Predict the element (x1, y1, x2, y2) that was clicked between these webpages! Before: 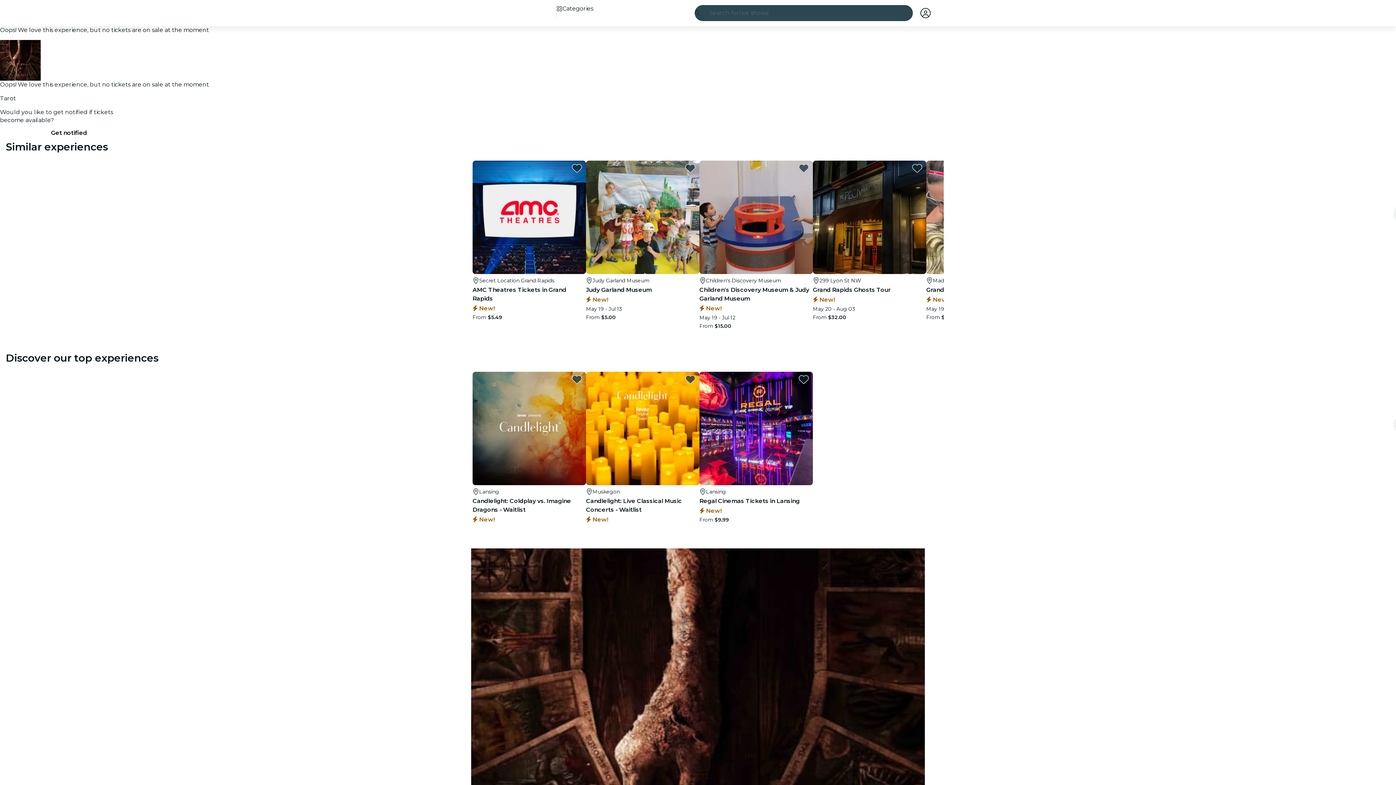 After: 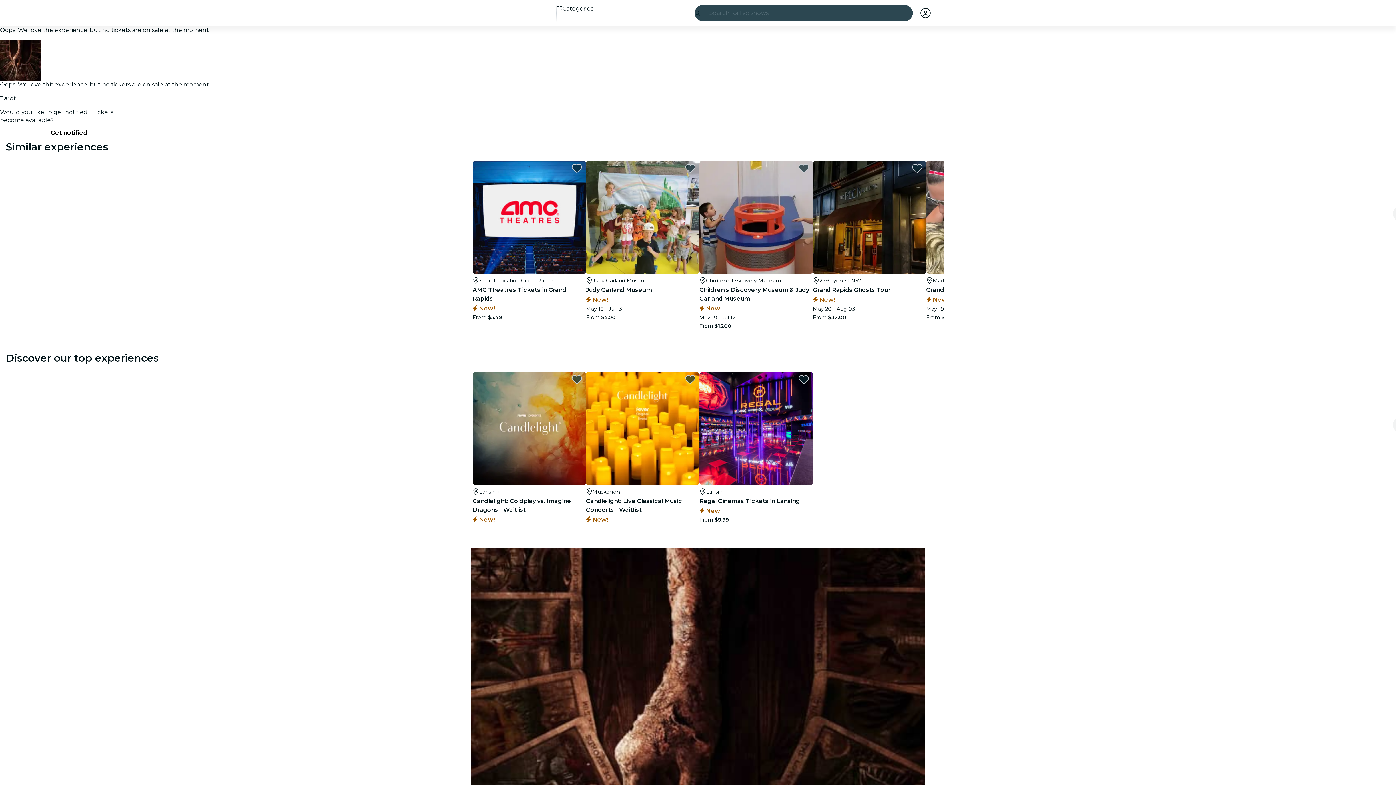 Action: label: Get notified bbox: (0, 124, 138, 141)